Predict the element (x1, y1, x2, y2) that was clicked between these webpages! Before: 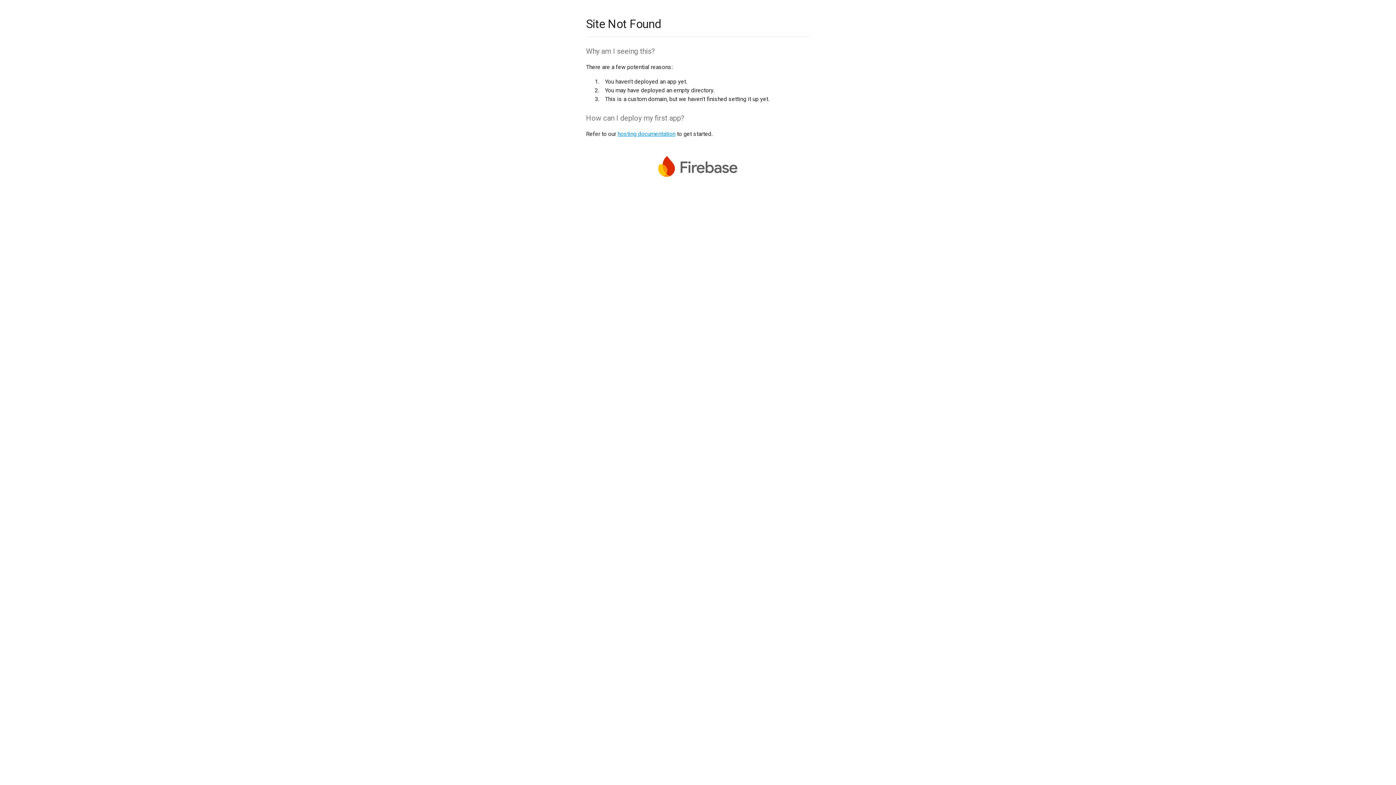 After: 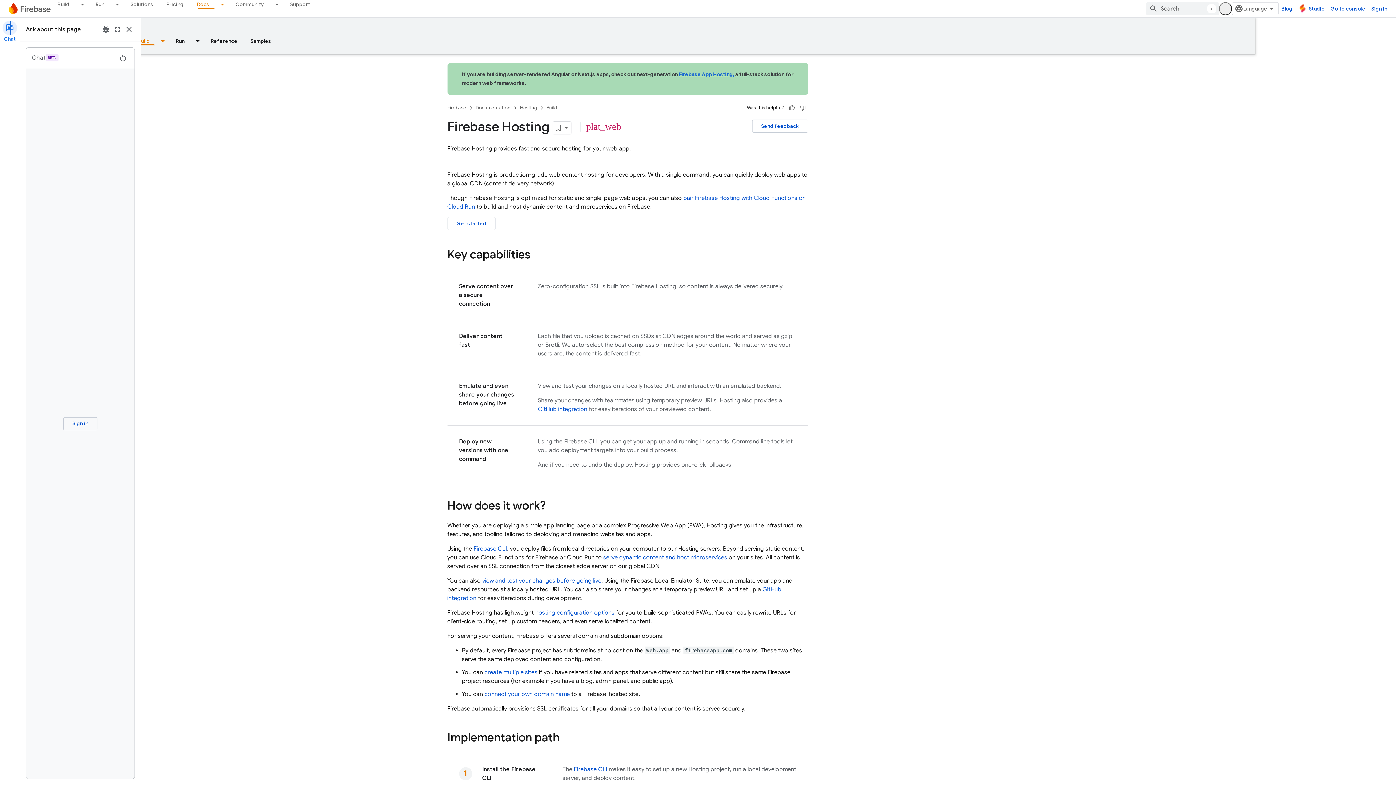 Action: label: hosting documentation bbox: (617, 130, 675, 137)